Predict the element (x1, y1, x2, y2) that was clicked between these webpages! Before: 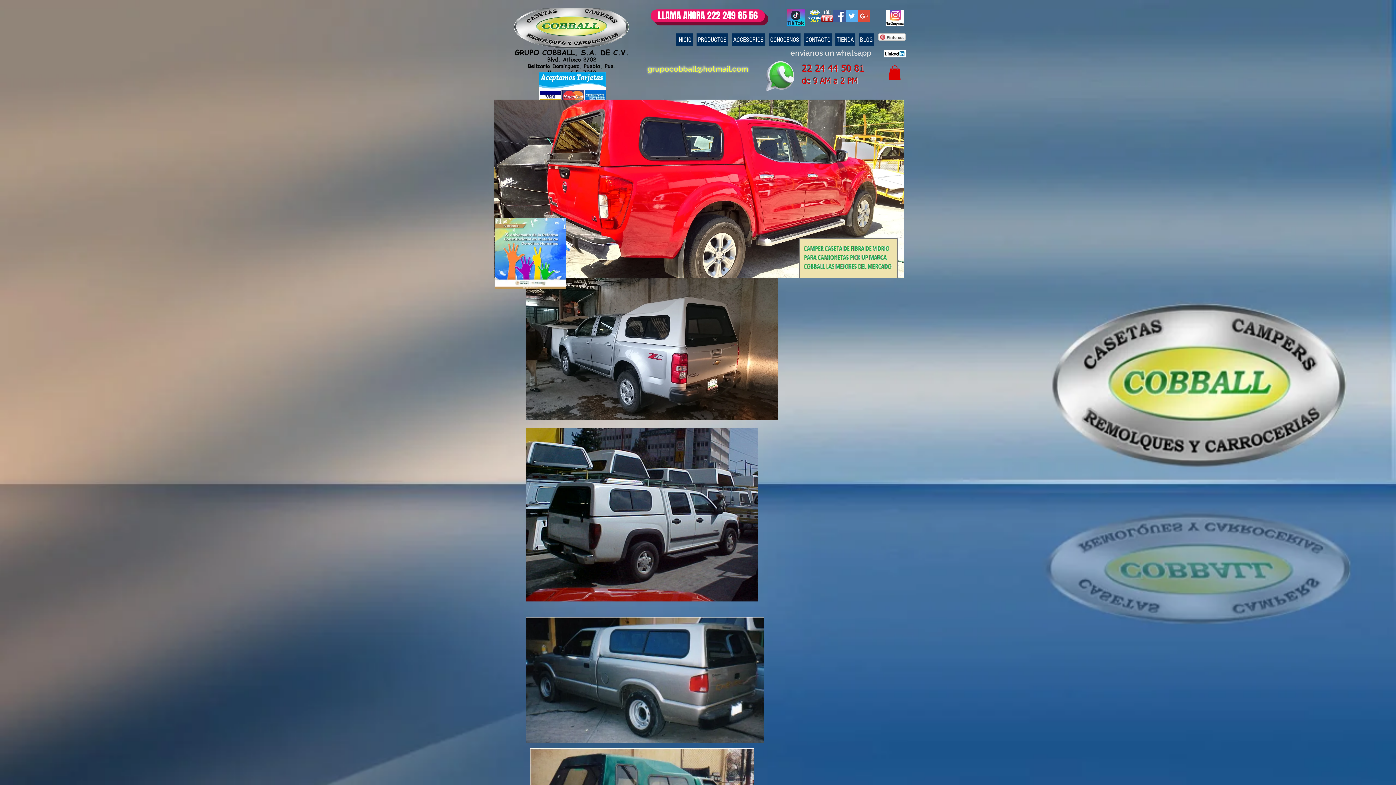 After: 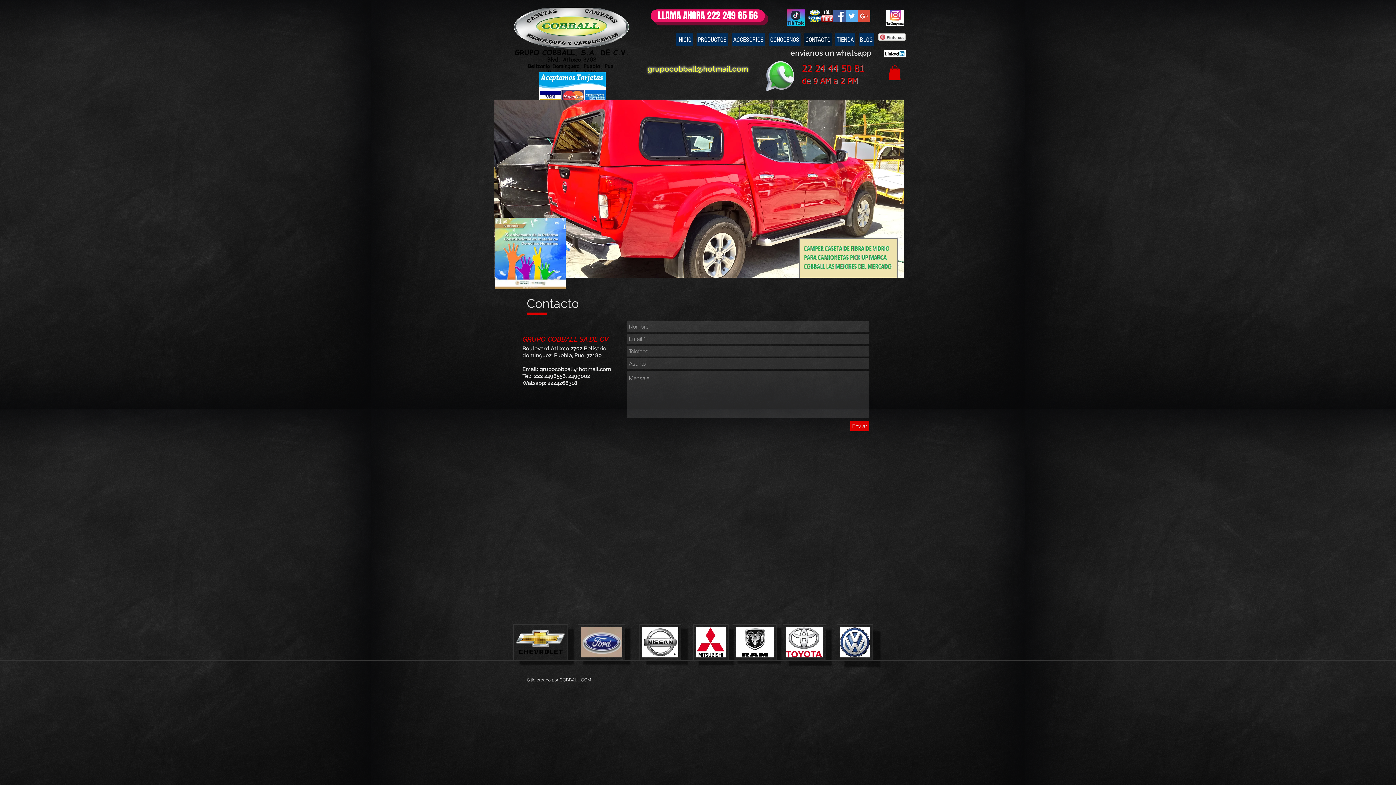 Action: label:      grupocobball@hotmail.com bbox: (638, 64, 748, 73)